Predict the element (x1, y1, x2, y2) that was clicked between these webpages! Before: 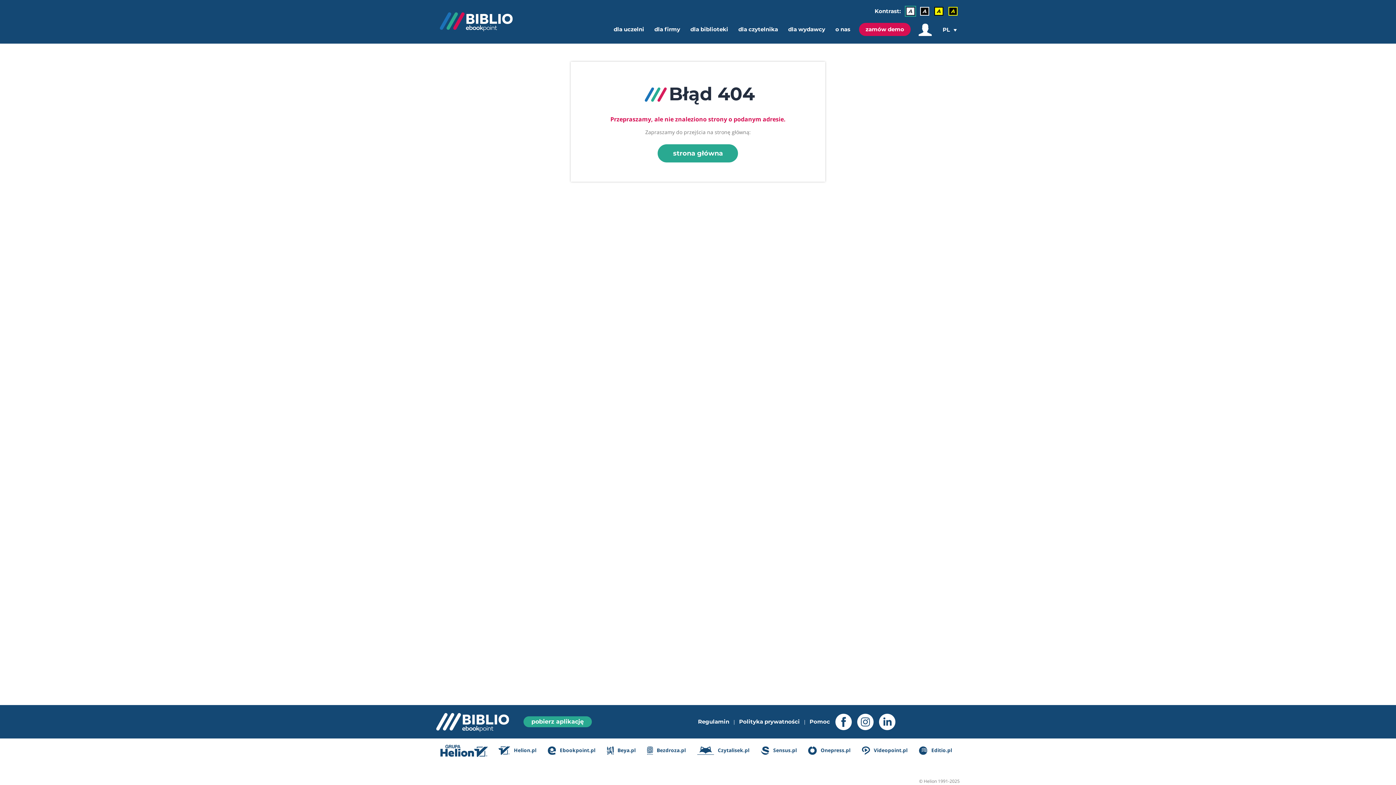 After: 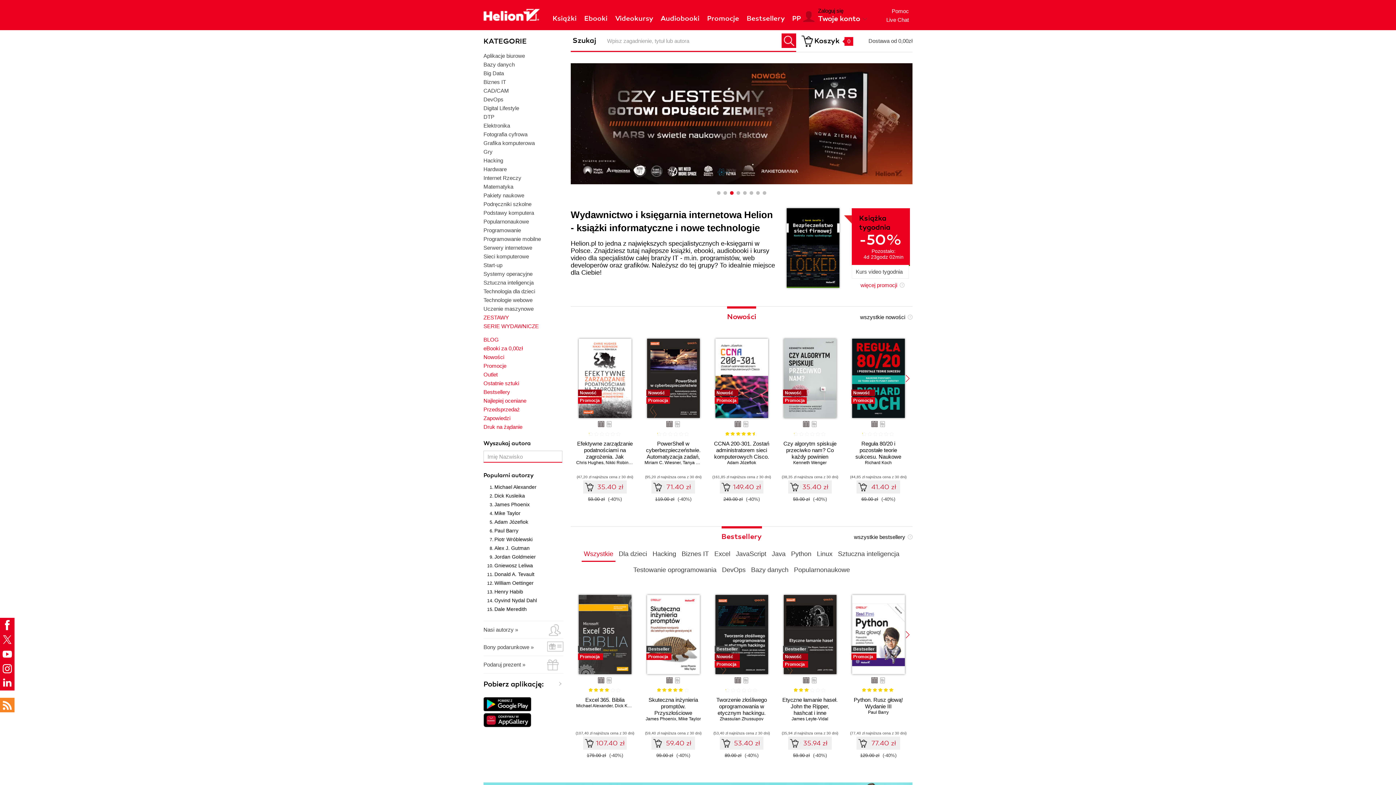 Action: bbox: (494, 741, 540, 760) label:  Helion.pl